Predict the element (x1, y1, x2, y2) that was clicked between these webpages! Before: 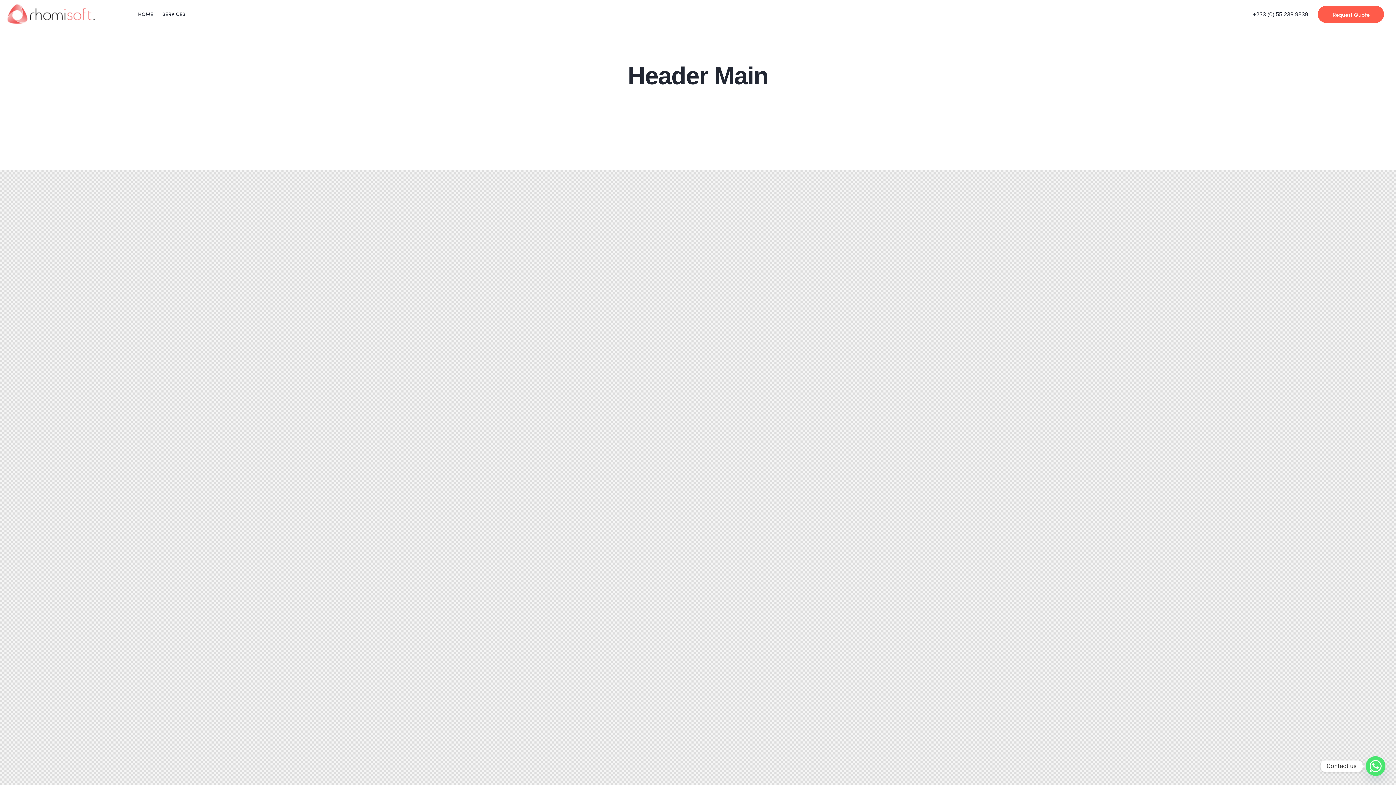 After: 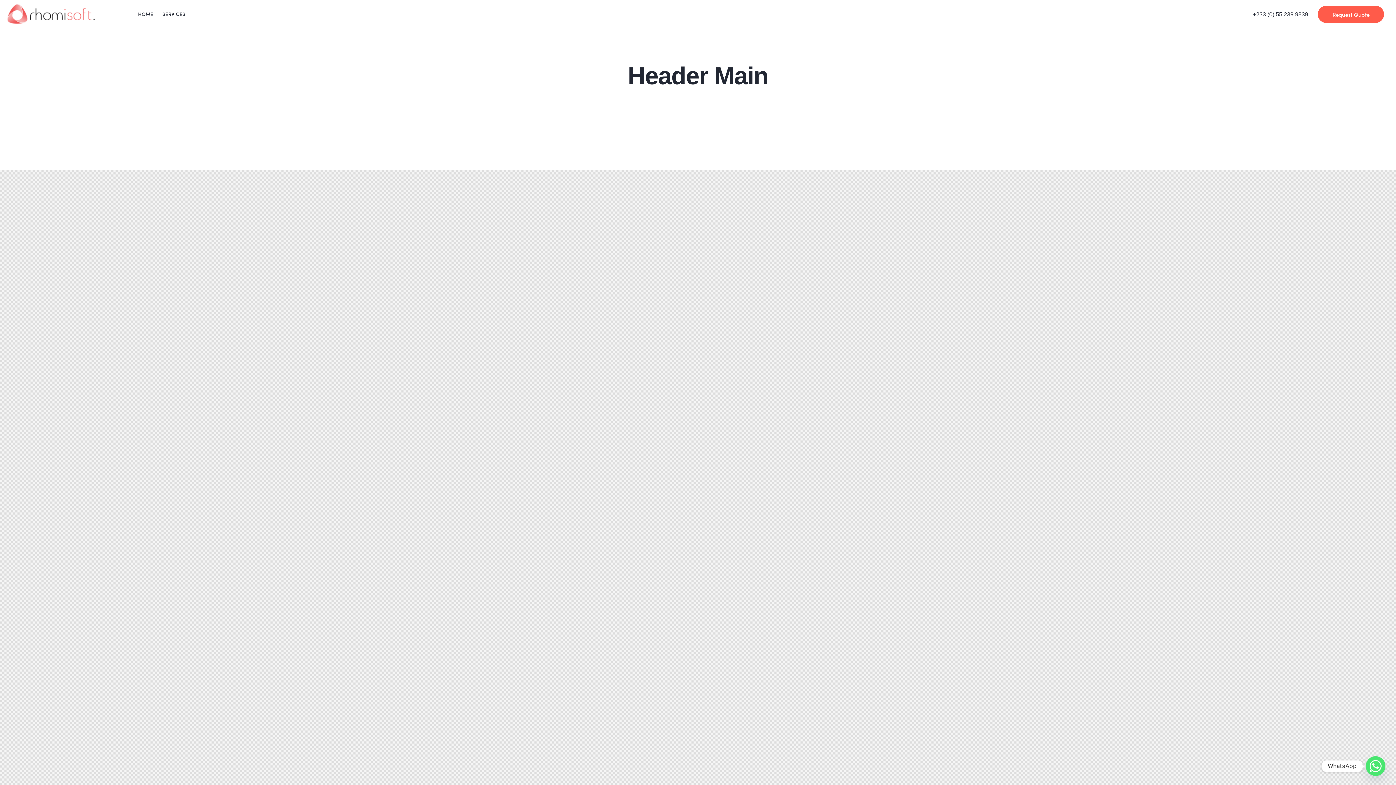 Action: bbox: (1366, 756, 1385, 776) label: Whatsapp